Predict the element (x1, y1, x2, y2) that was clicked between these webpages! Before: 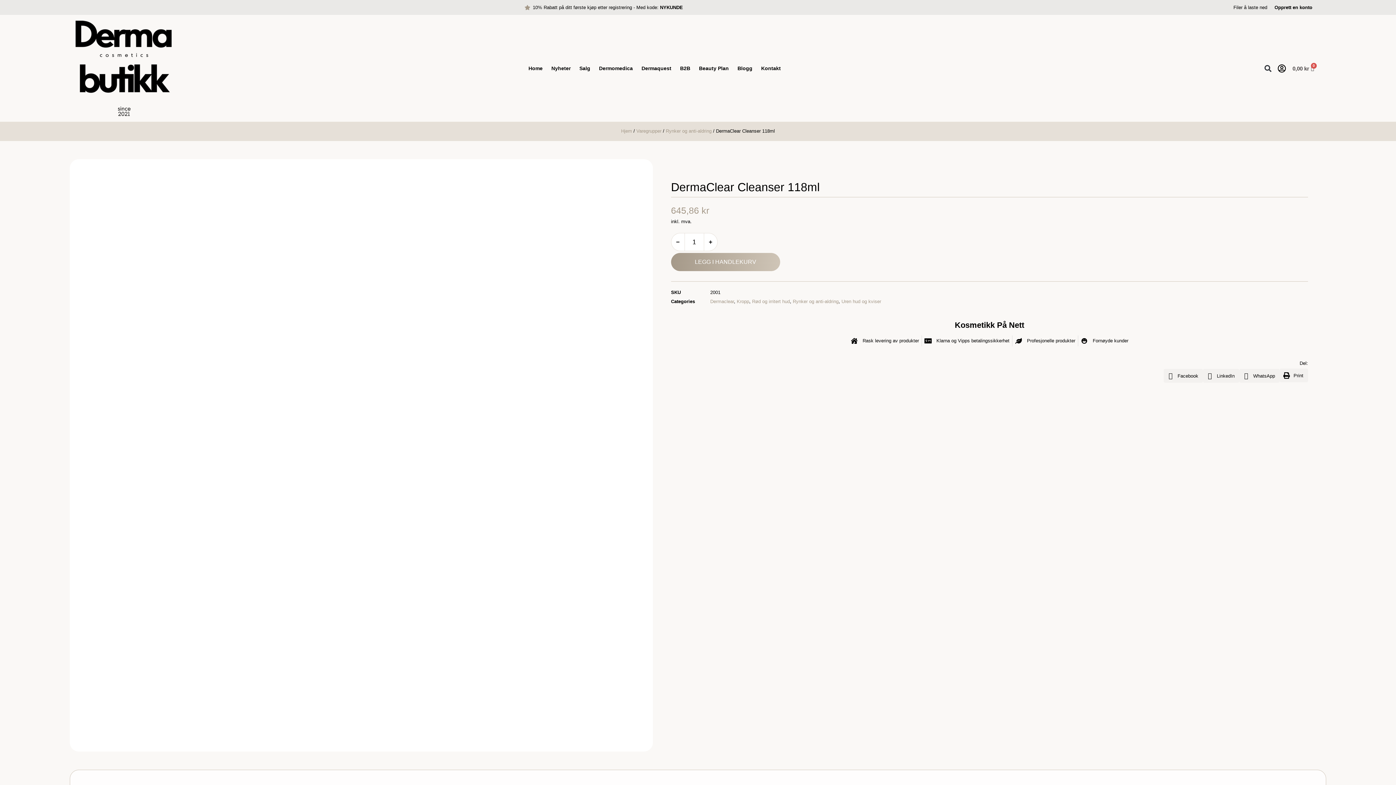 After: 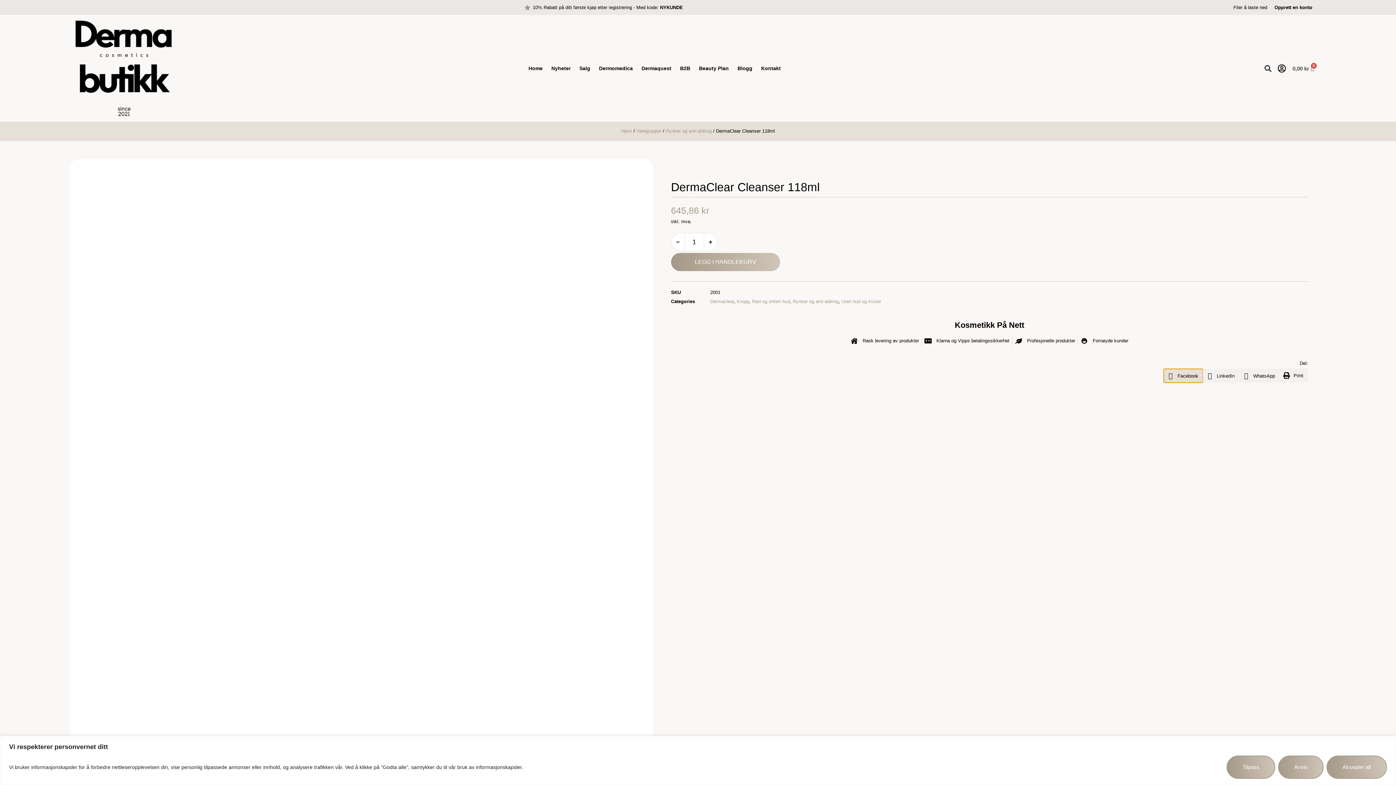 Action: label: Share on facebook bbox: (1163, 369, 1203, 383)